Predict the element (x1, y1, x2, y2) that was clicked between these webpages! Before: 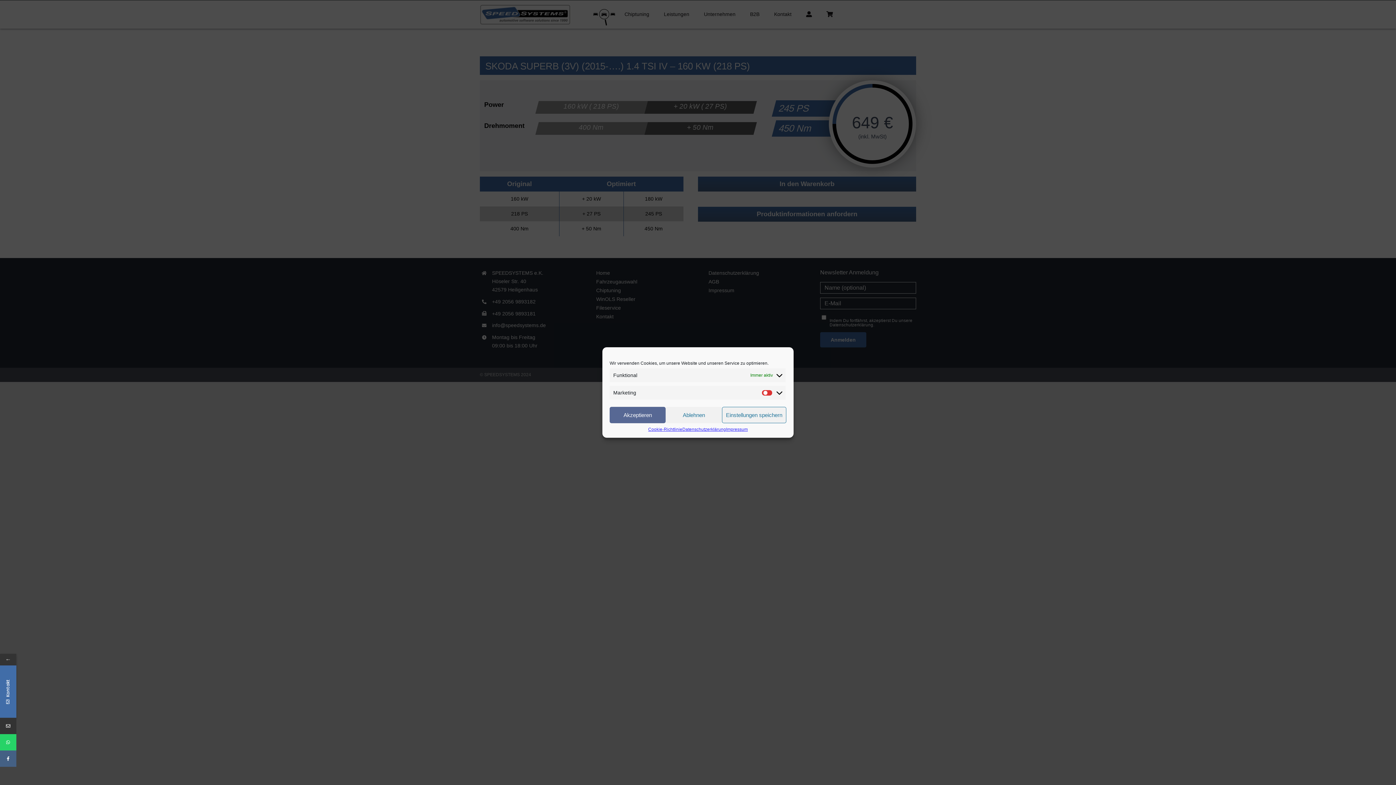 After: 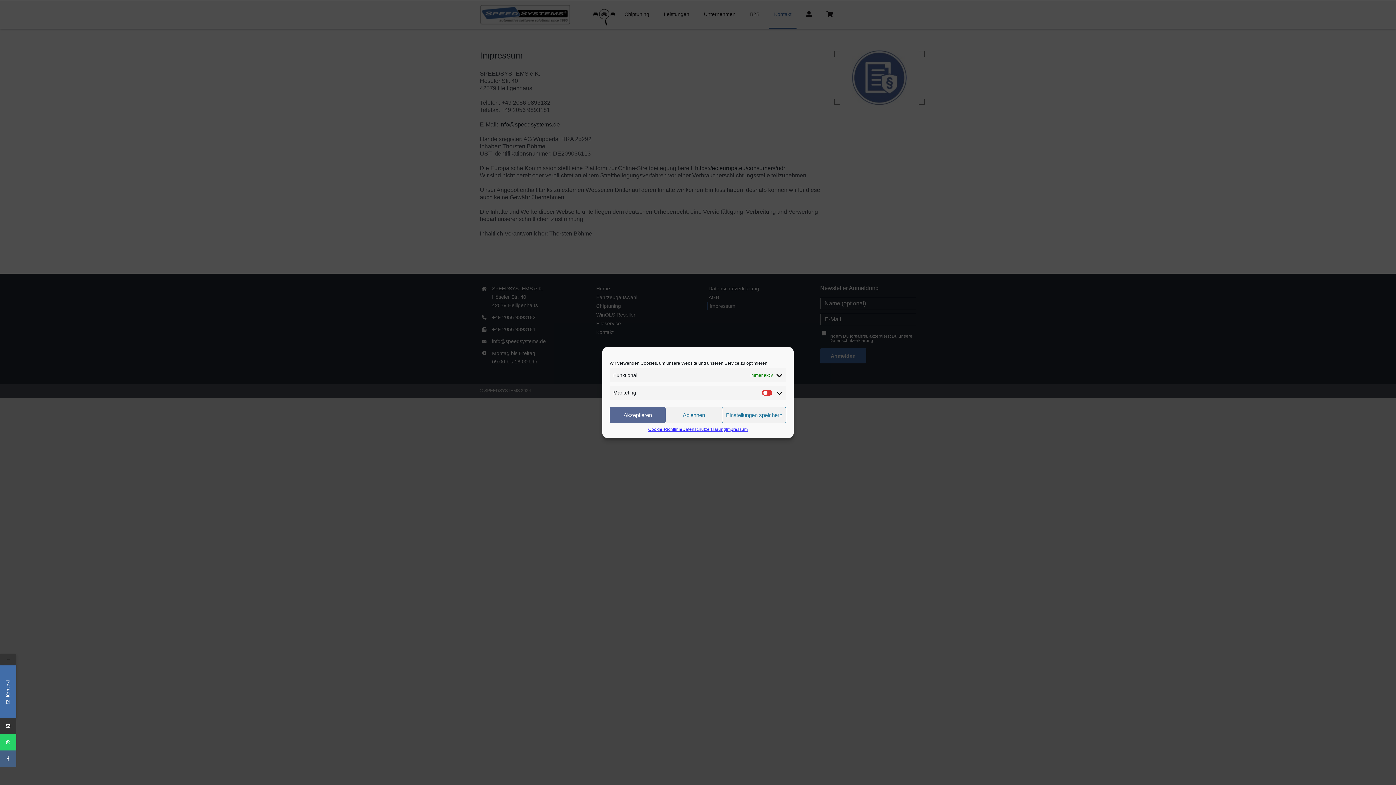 Action: bbox: (726, 427, 747, 432) label: Impressum